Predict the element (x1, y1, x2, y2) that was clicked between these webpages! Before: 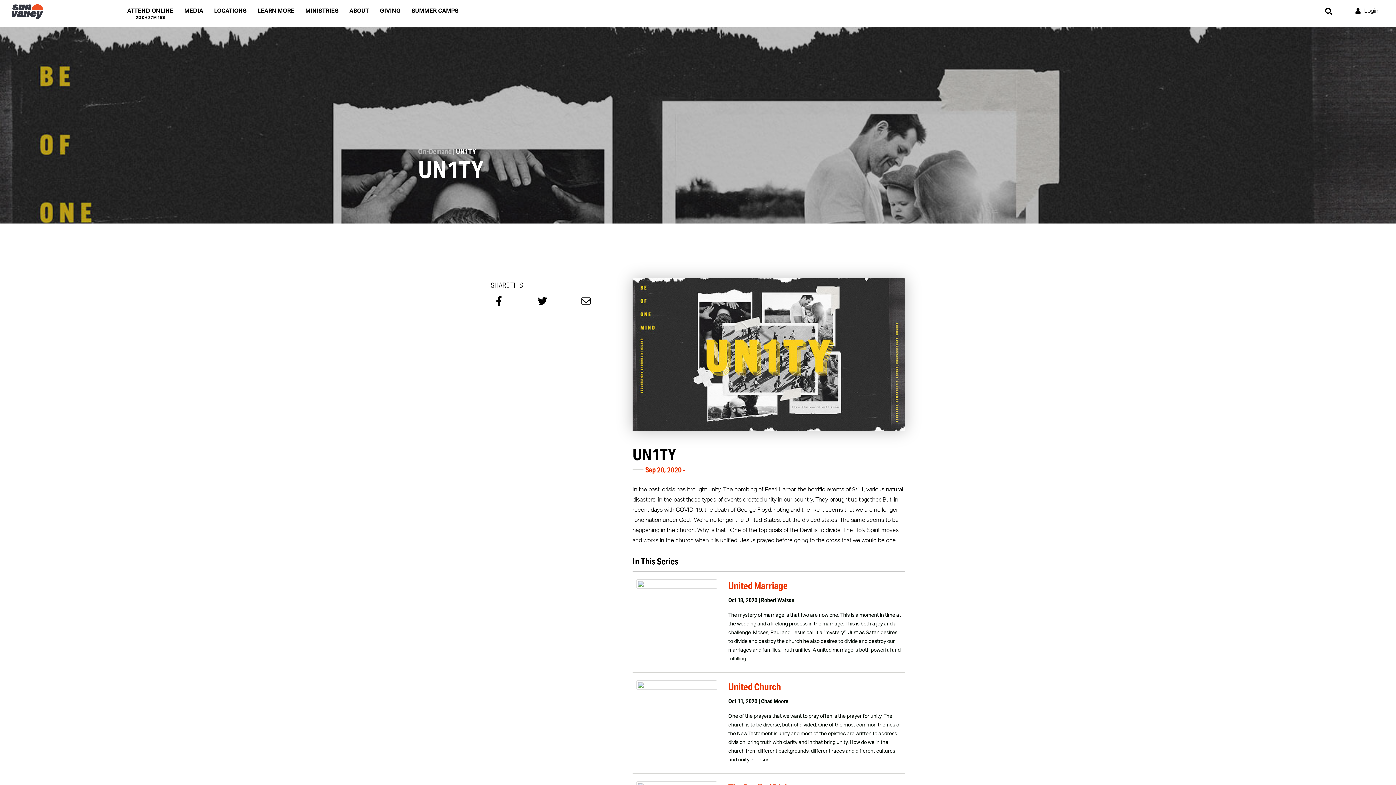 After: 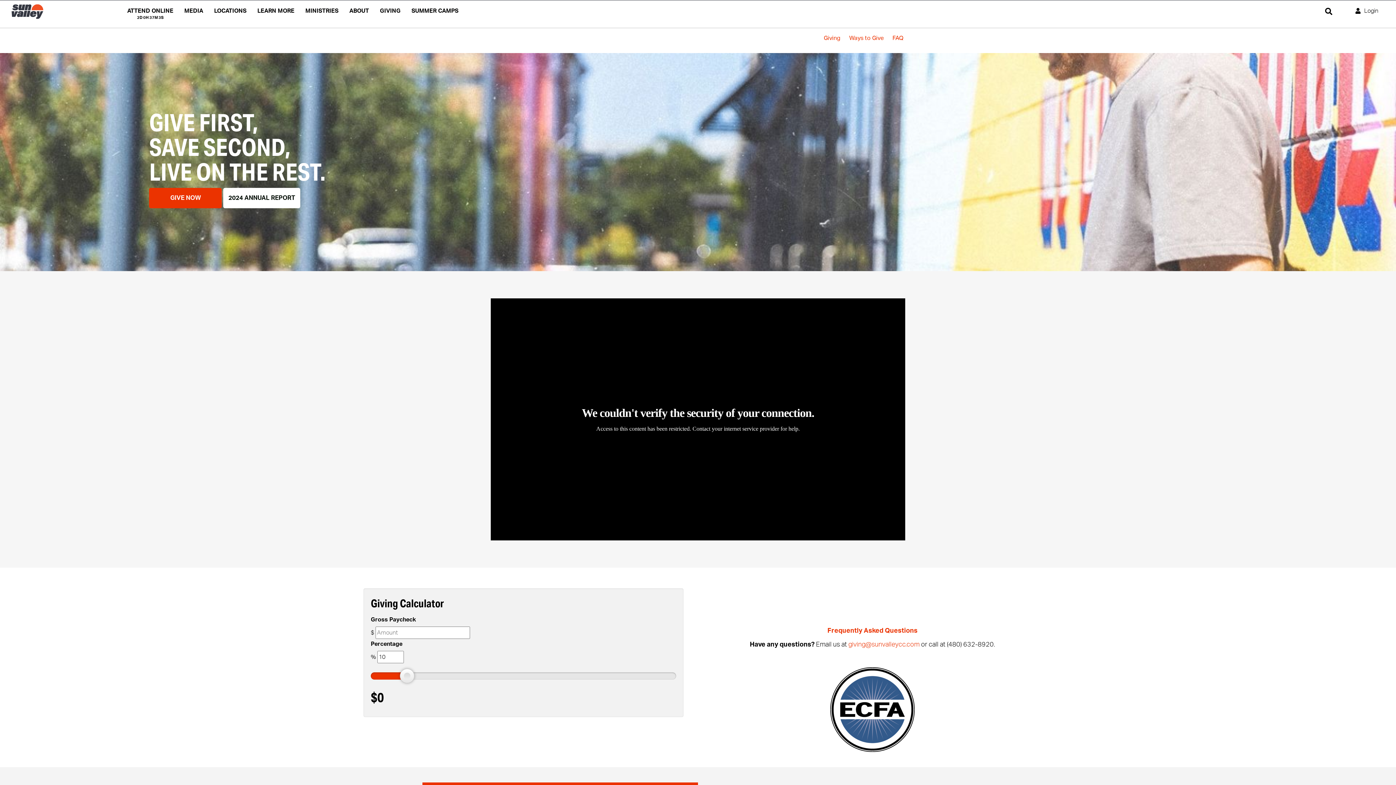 Action: label: GIVING bbox: (374, -1, 406, 24)